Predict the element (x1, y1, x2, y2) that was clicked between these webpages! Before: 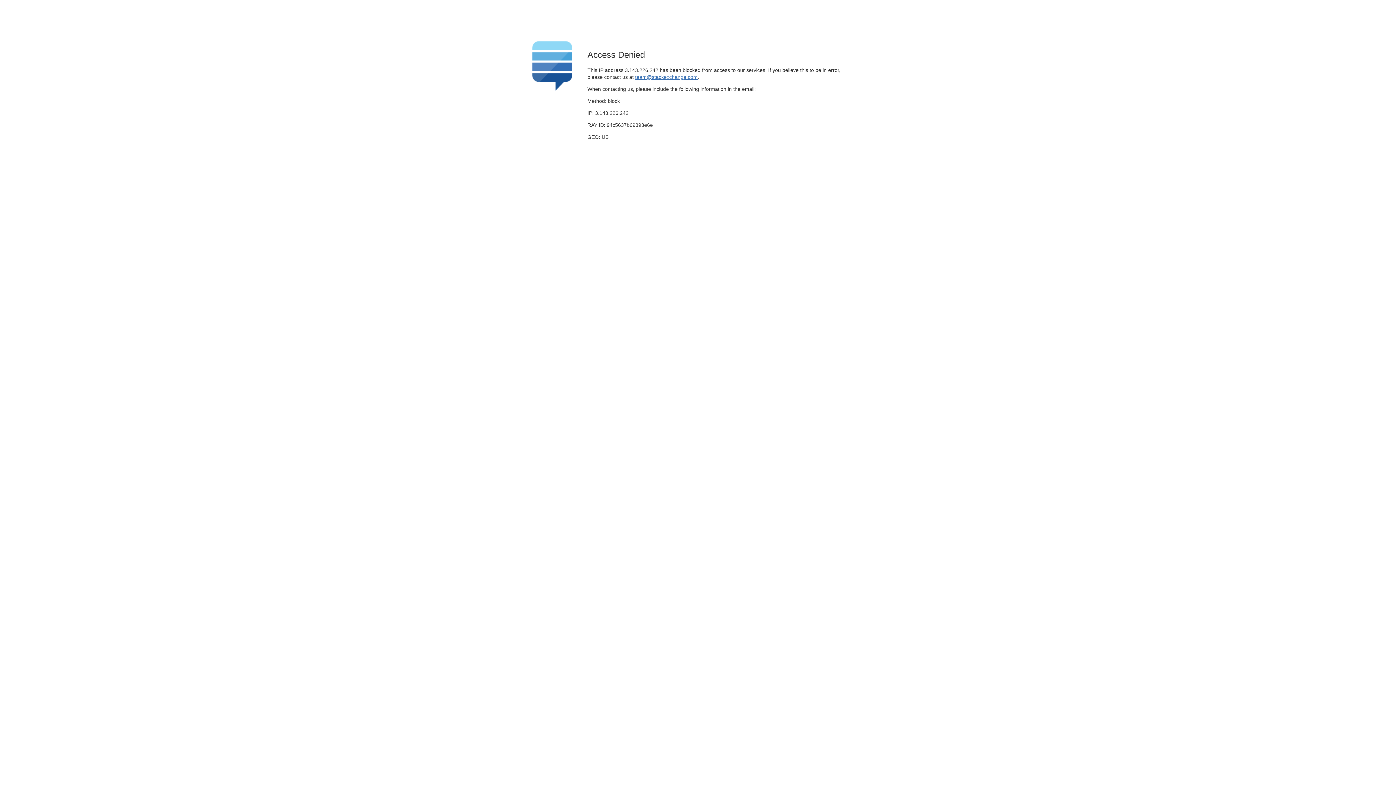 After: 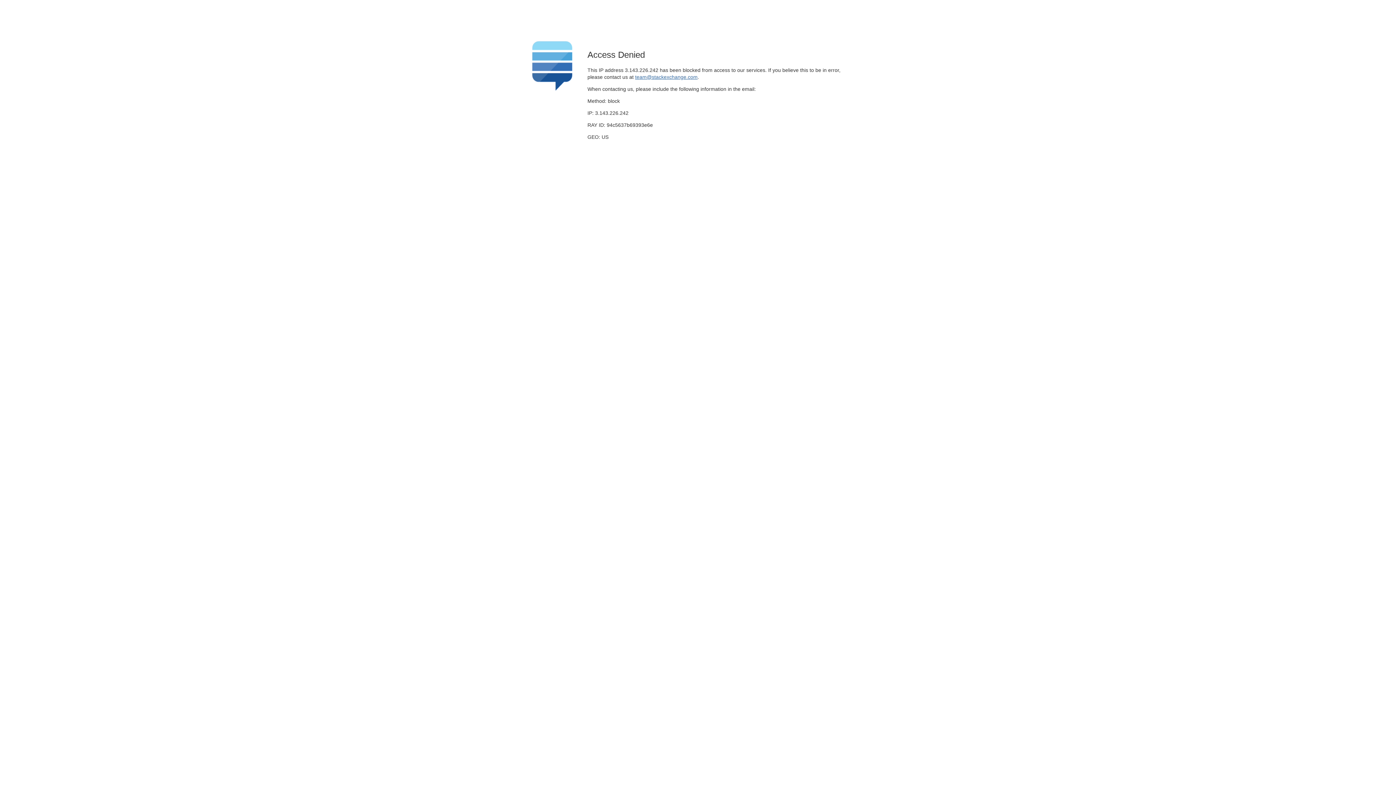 Action: label: team@stackexchange.com bbox: (635, 74, 697, 79)